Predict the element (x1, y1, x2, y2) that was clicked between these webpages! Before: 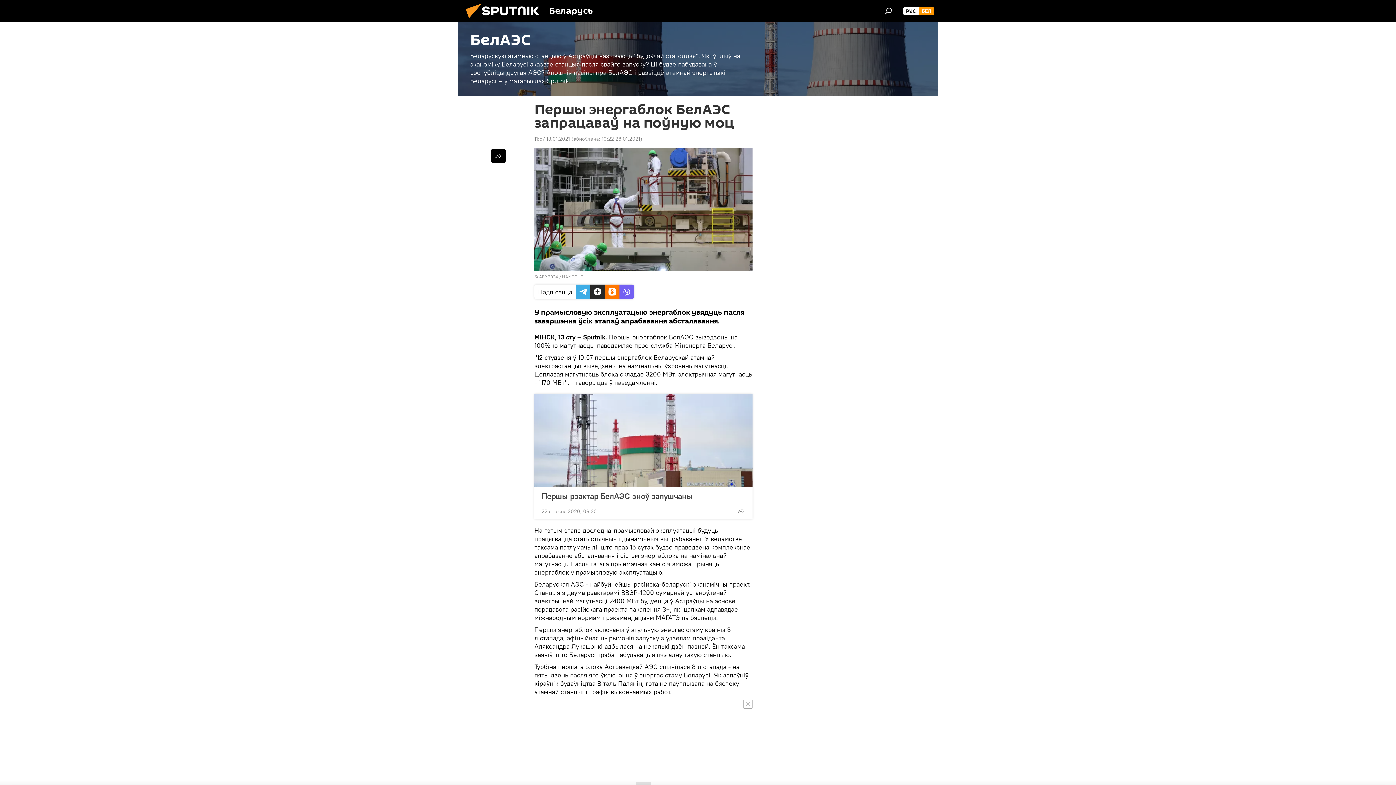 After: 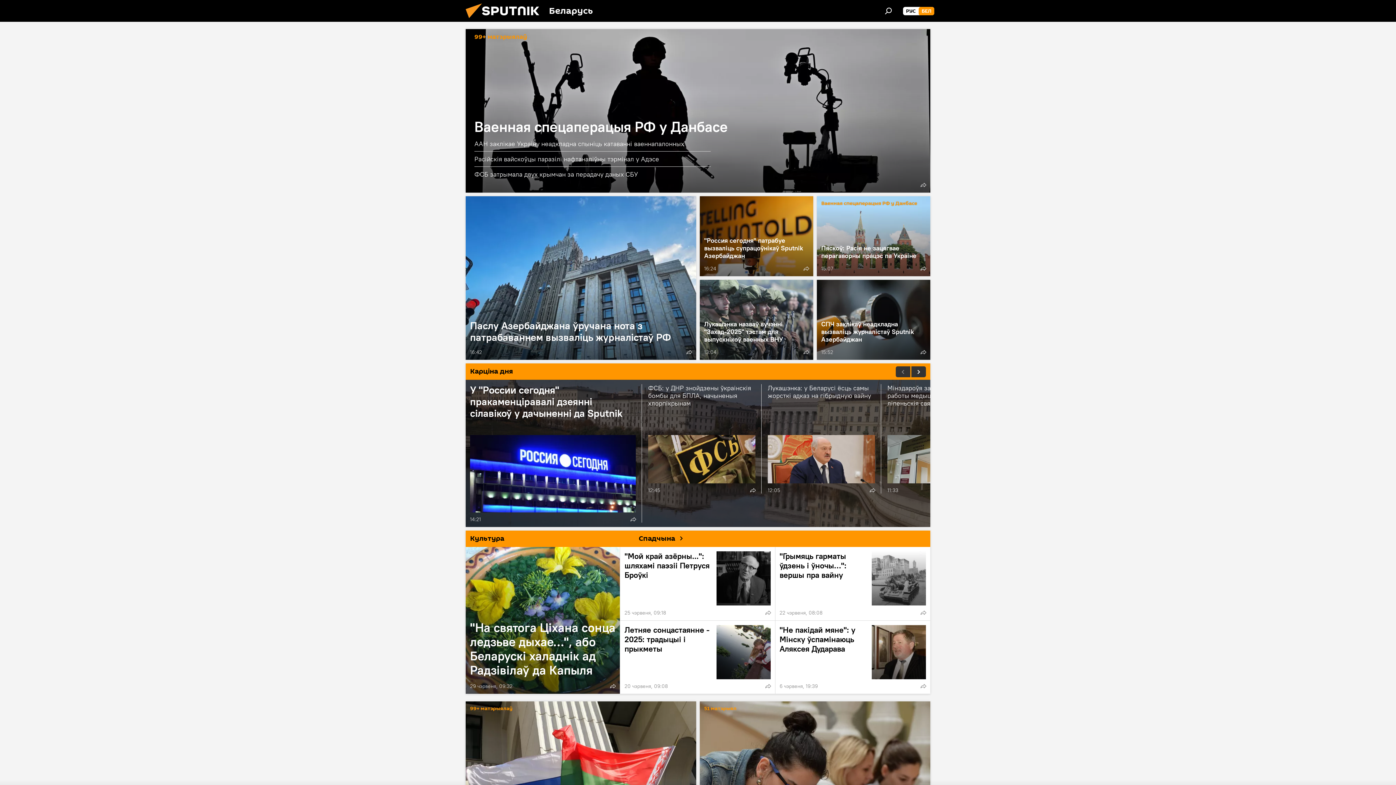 Action: bbox: (918, 6, 934, 15) label: БЕЛ